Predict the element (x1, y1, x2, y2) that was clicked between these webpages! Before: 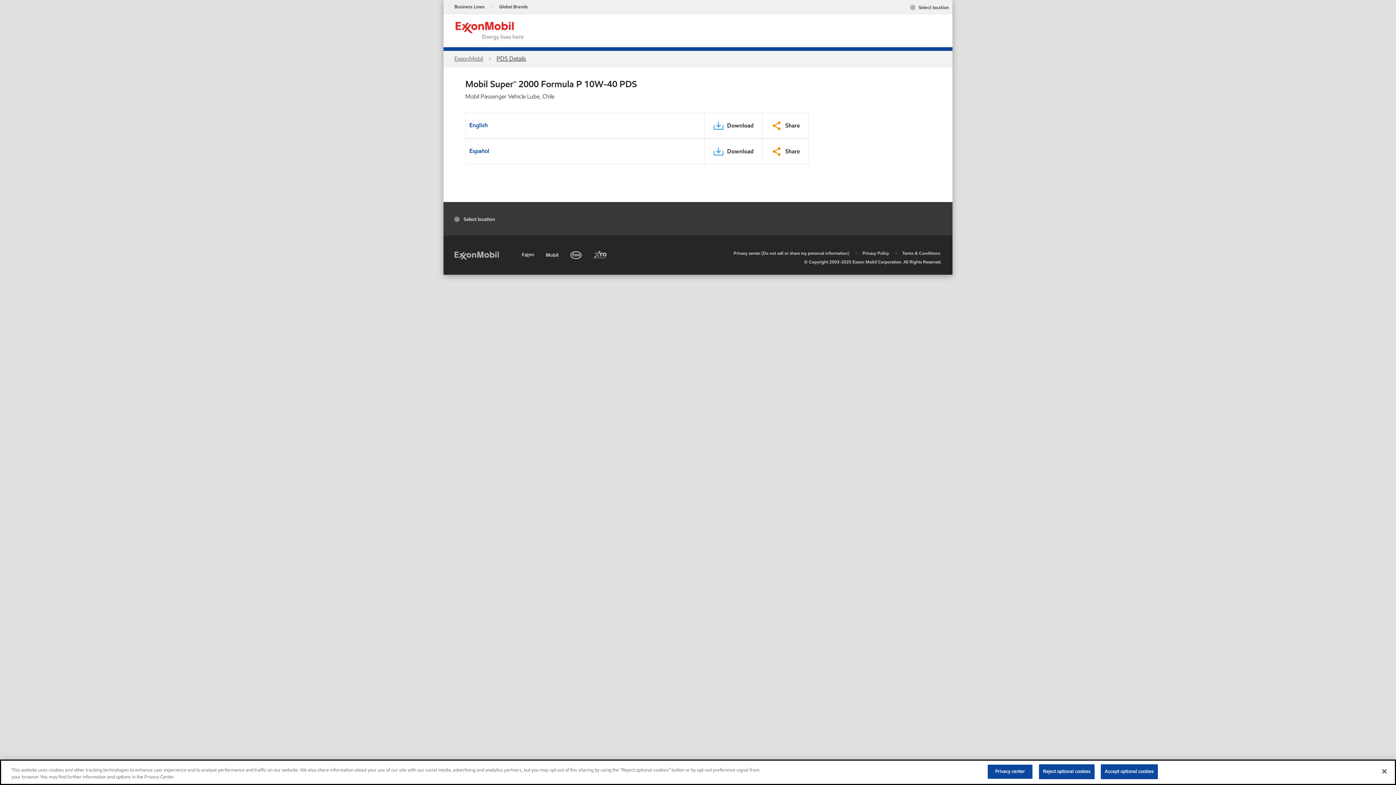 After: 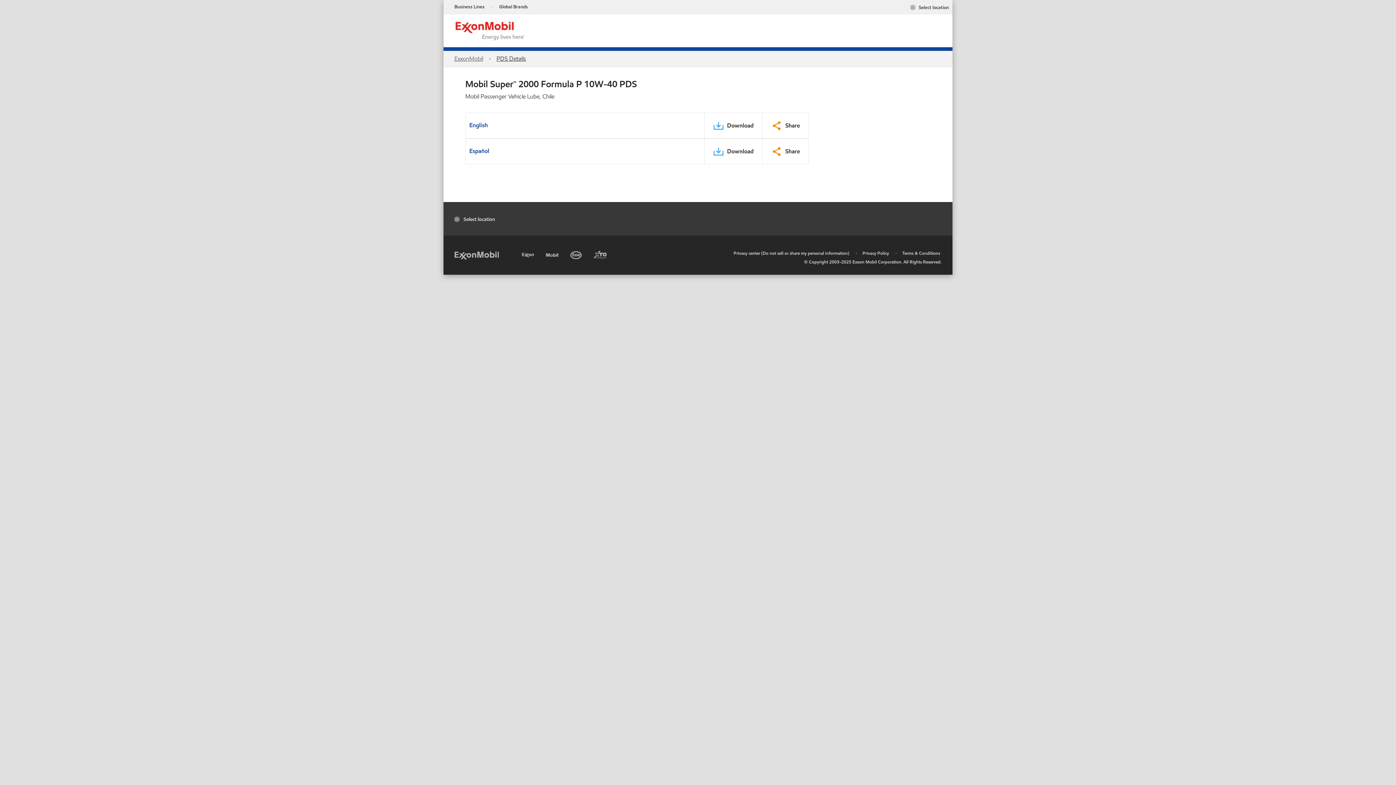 Action: bbox: (1039, 764, 1094, 779) label: Reject optional cookies